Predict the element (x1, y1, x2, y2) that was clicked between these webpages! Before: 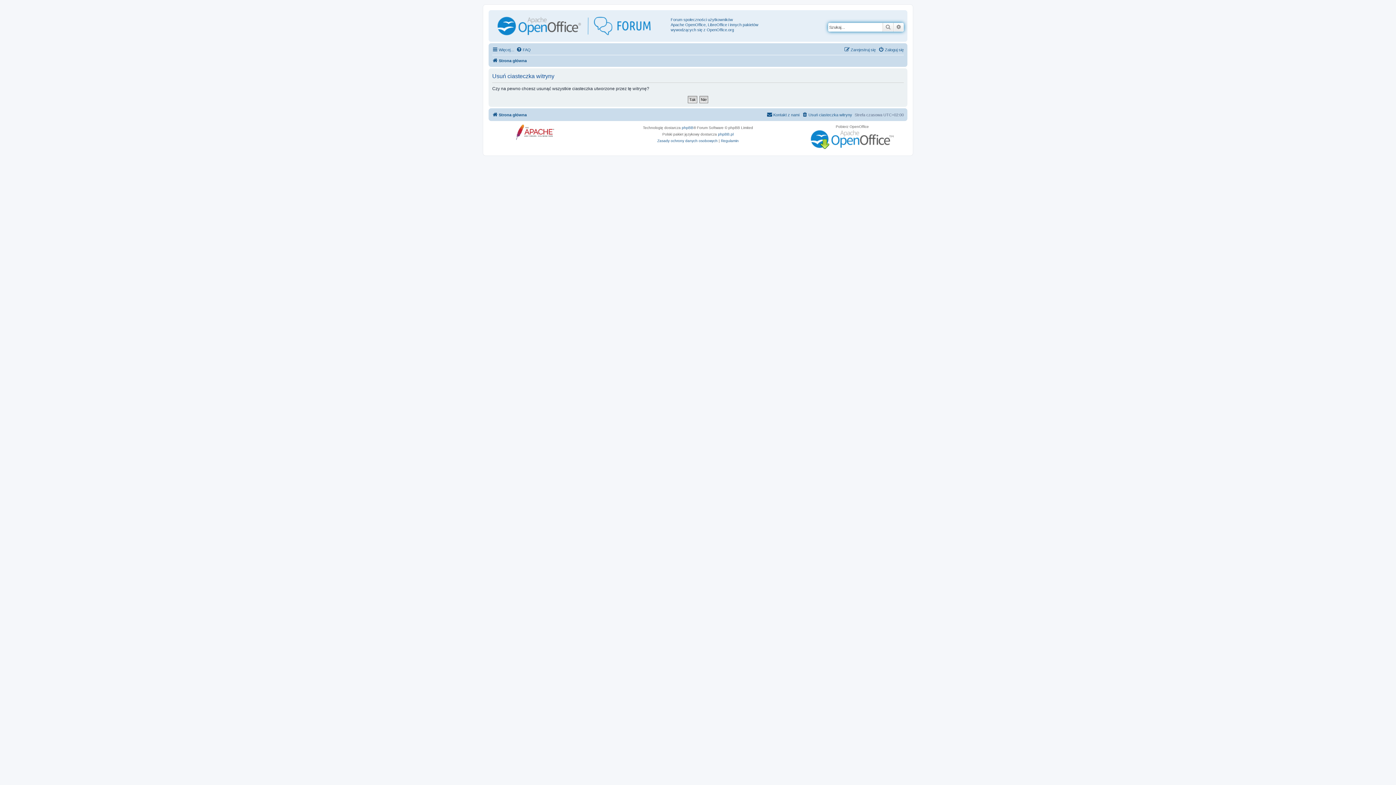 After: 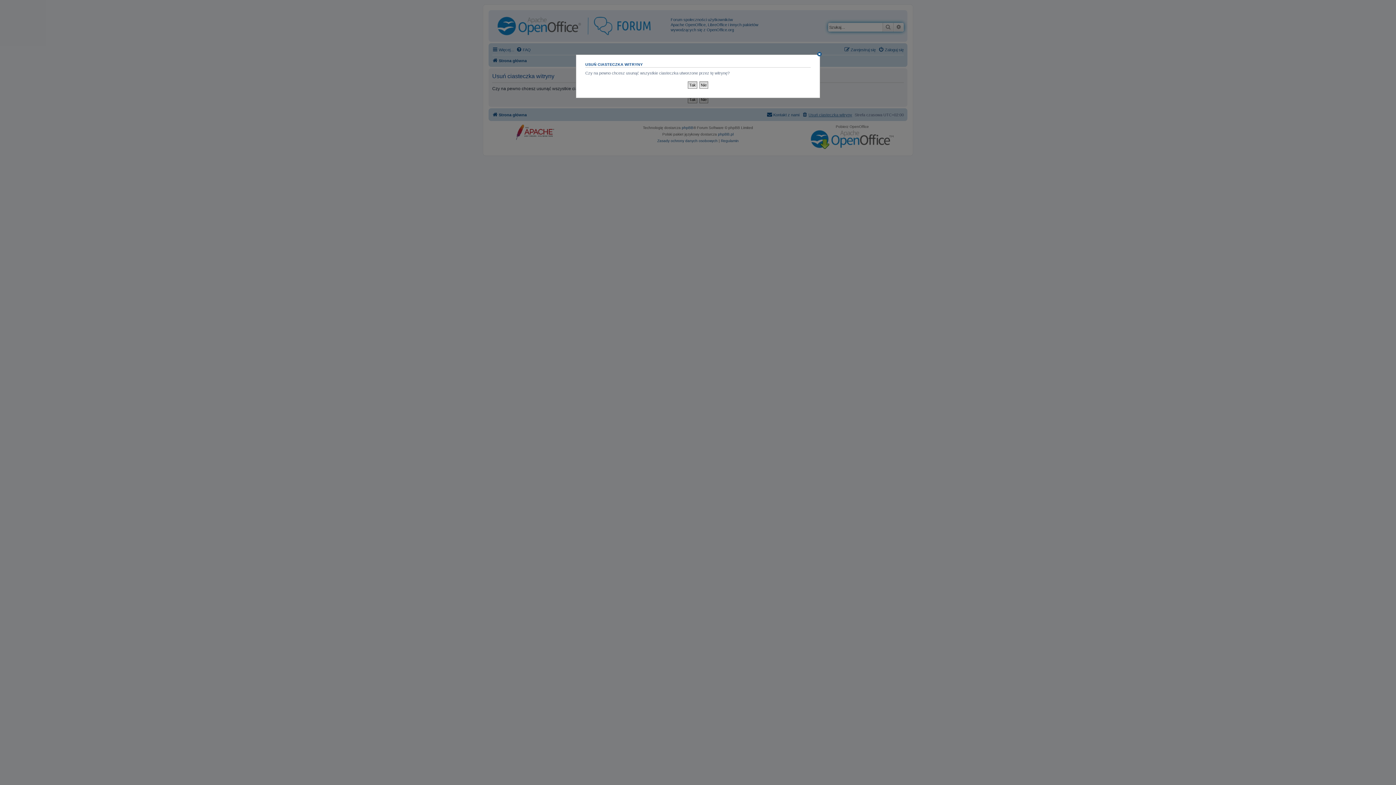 Action: bbox: (802, 110, 852, 119) label: Usuń ciasteczka witryny